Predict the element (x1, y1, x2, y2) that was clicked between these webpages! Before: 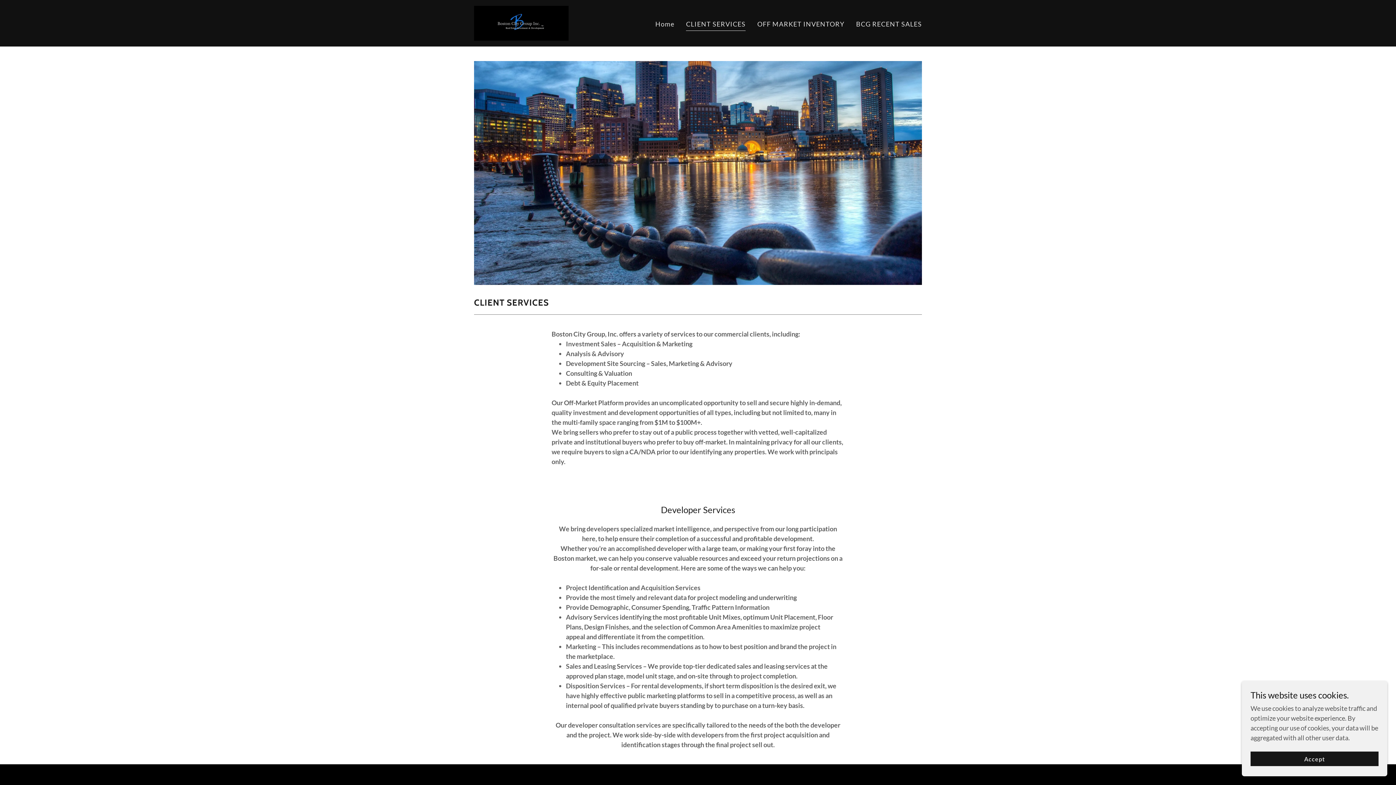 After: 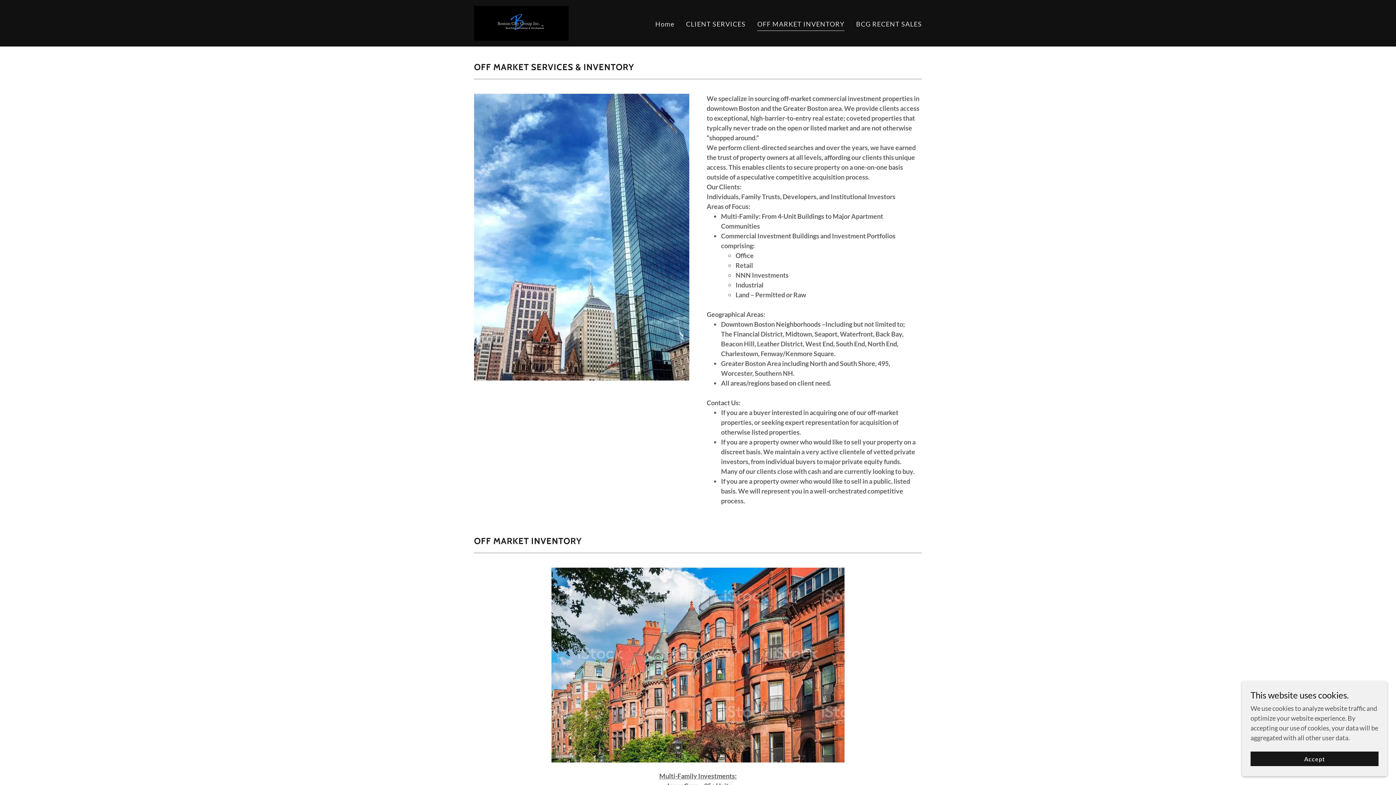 Action: label: OFF MARKET INVENTORY bbox: (755, 17, 846, 31)